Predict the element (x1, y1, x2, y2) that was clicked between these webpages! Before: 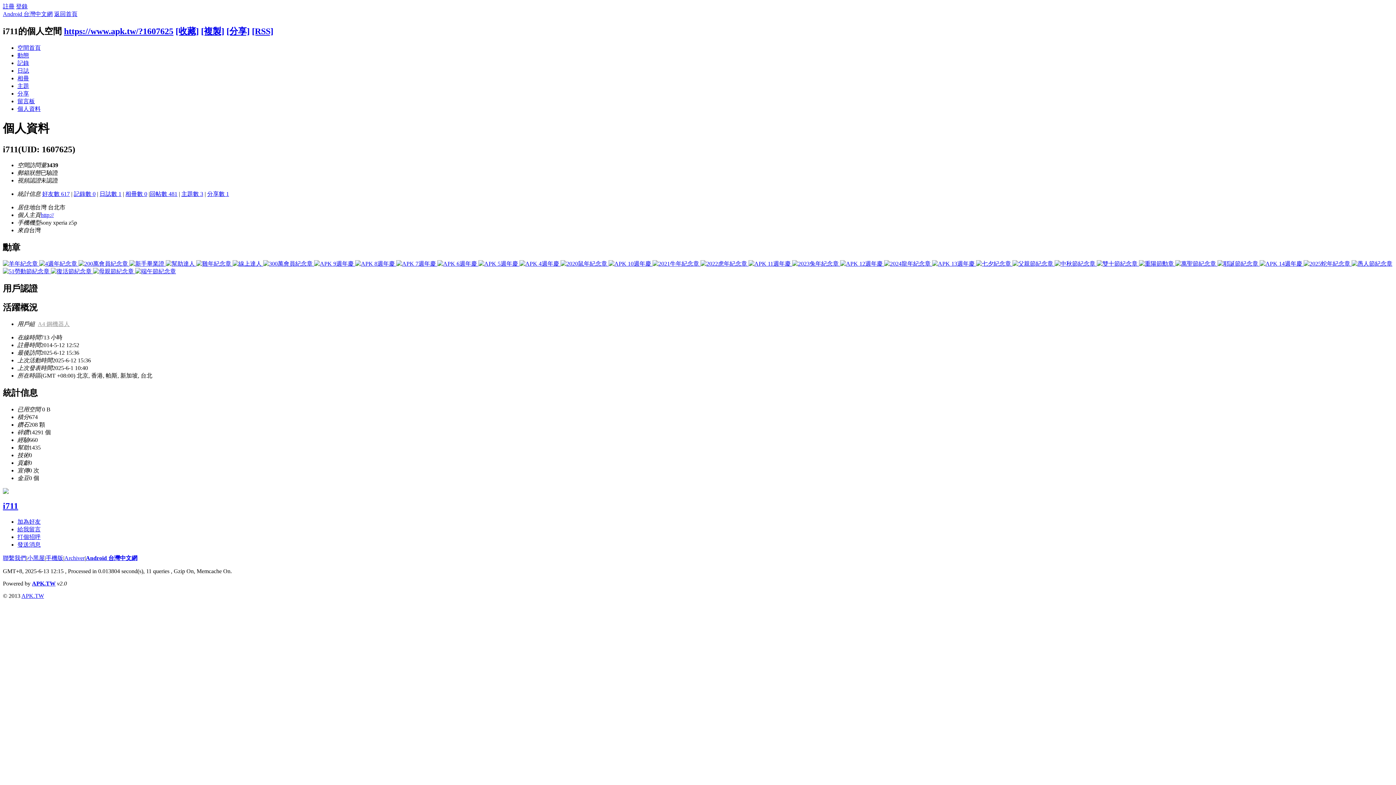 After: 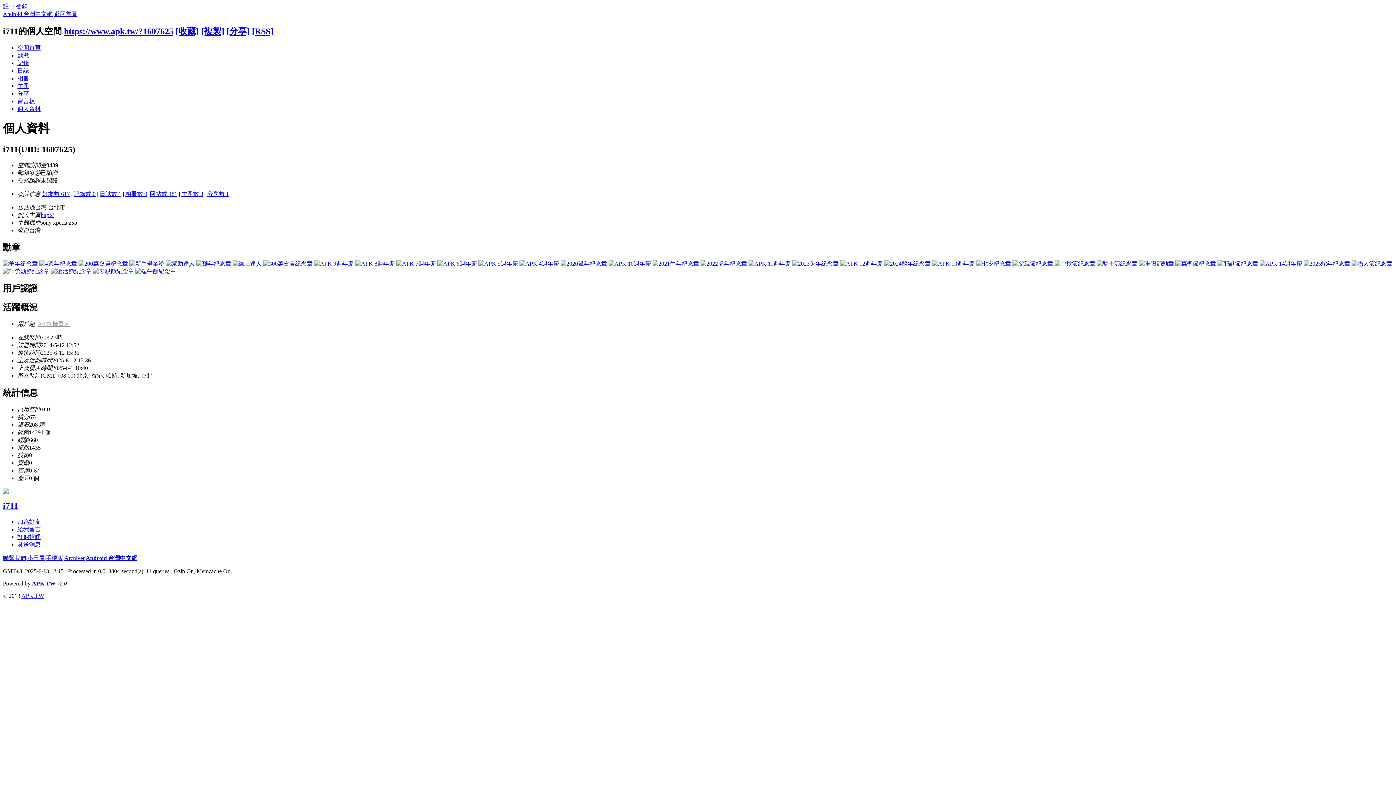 Action: bbox: (85, 555, 137, 561) label: Android 台灣中文網